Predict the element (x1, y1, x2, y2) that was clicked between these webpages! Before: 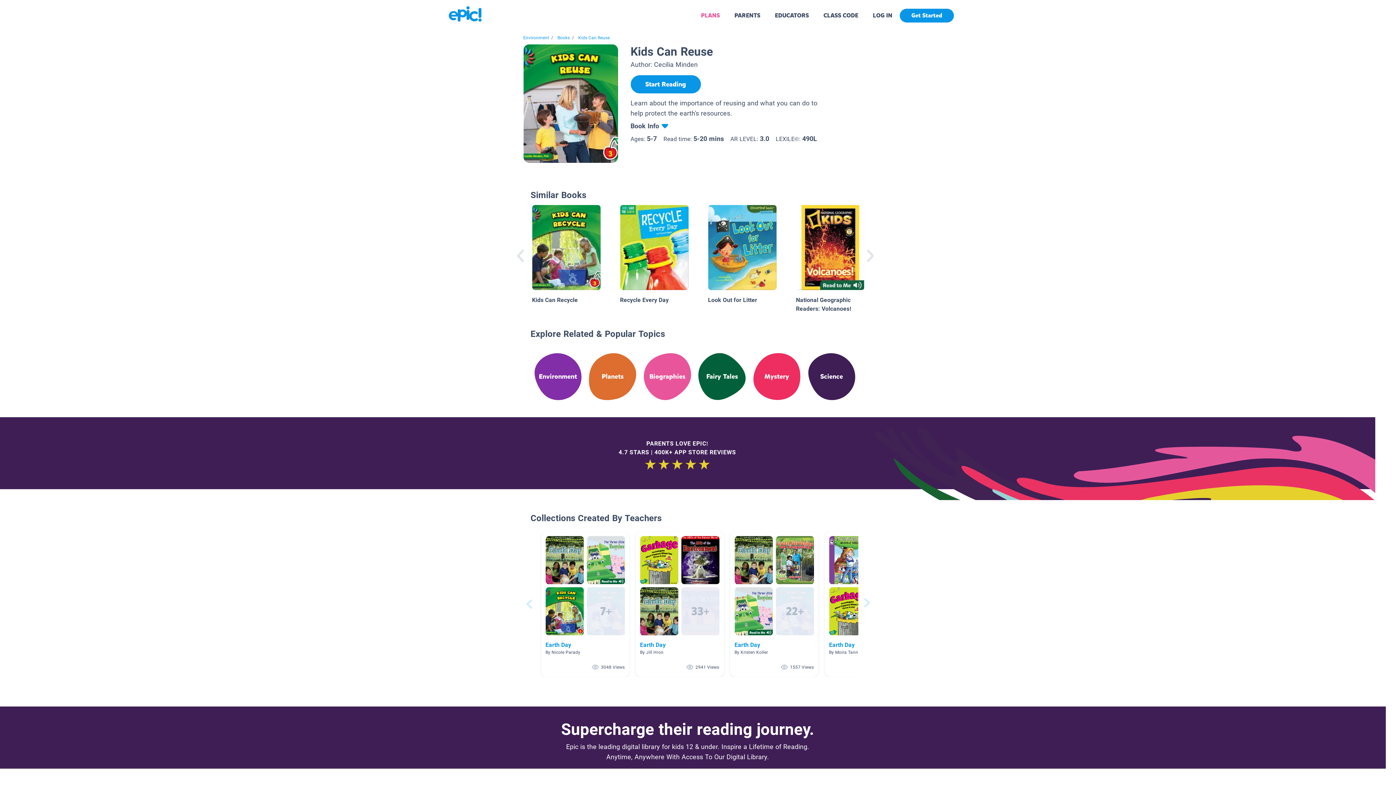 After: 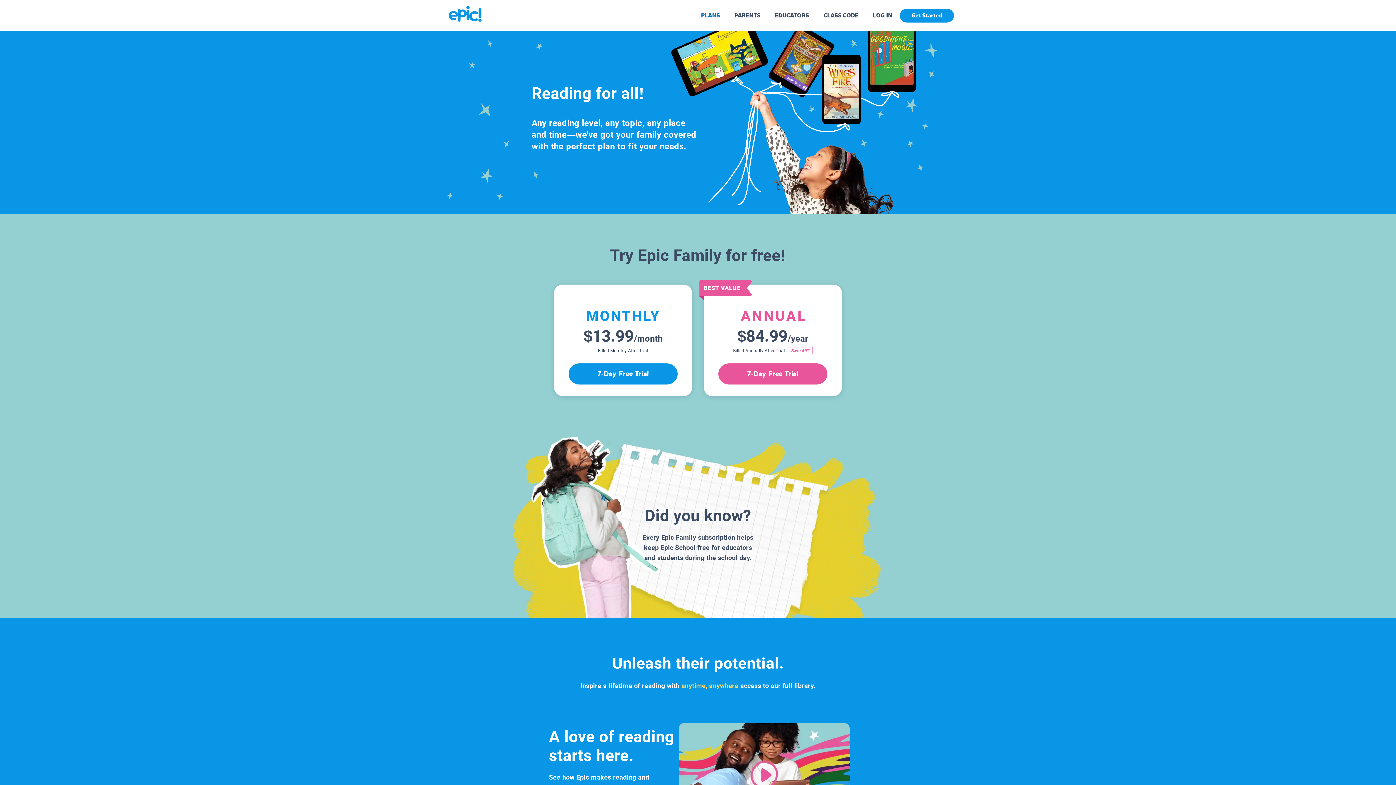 Action: bbox: (701, 11, 720, 19) label: PLANS